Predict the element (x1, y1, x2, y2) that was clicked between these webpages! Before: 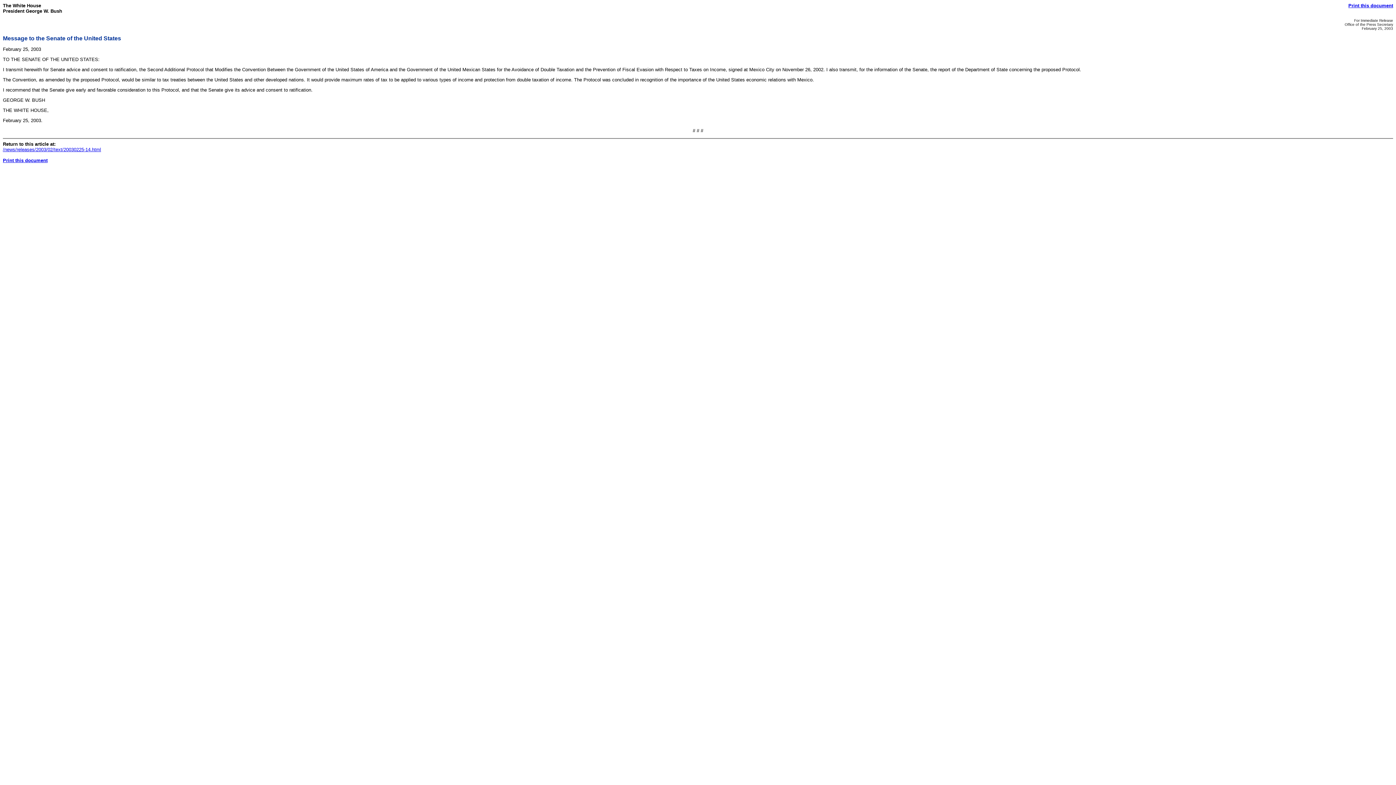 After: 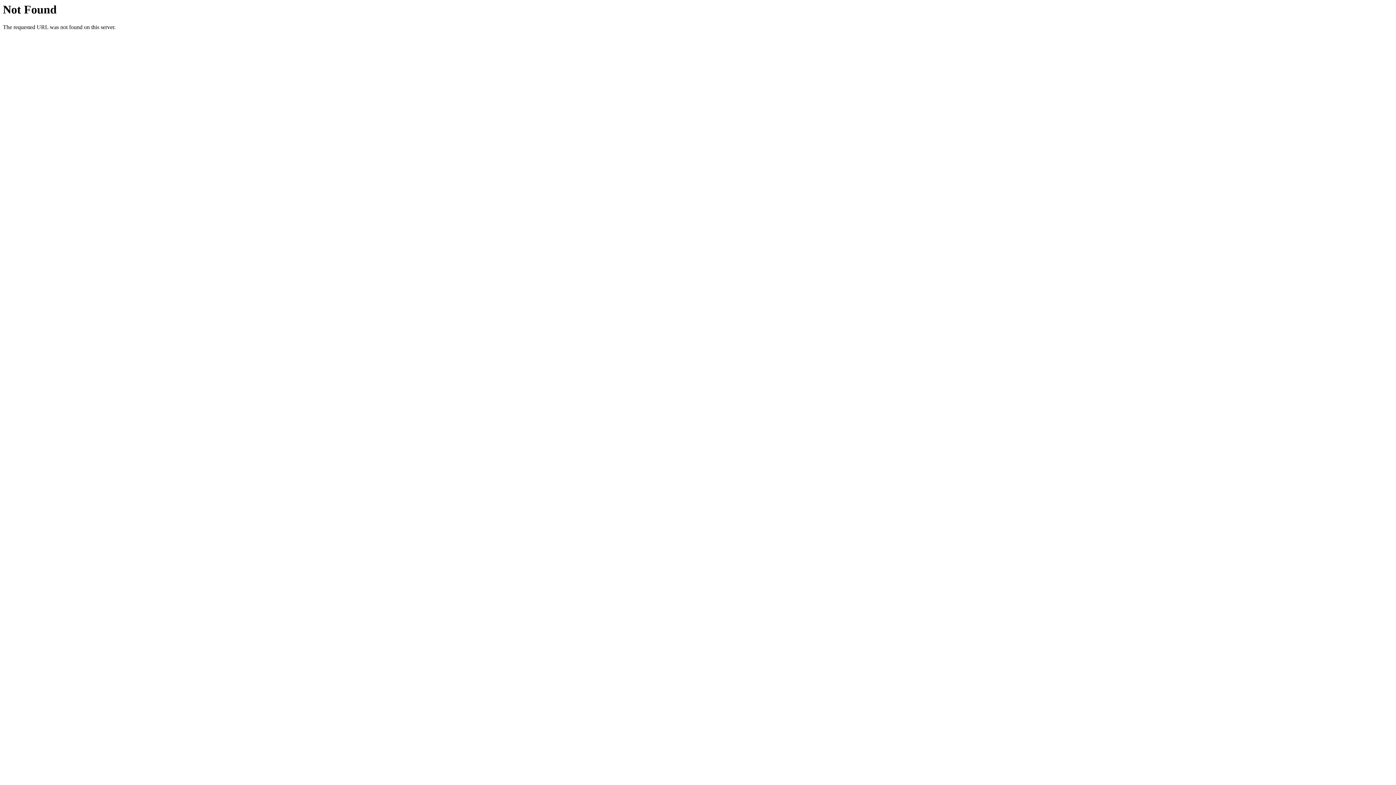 Action: label: Print this document bbox: (1348, 2, 1393, 8)